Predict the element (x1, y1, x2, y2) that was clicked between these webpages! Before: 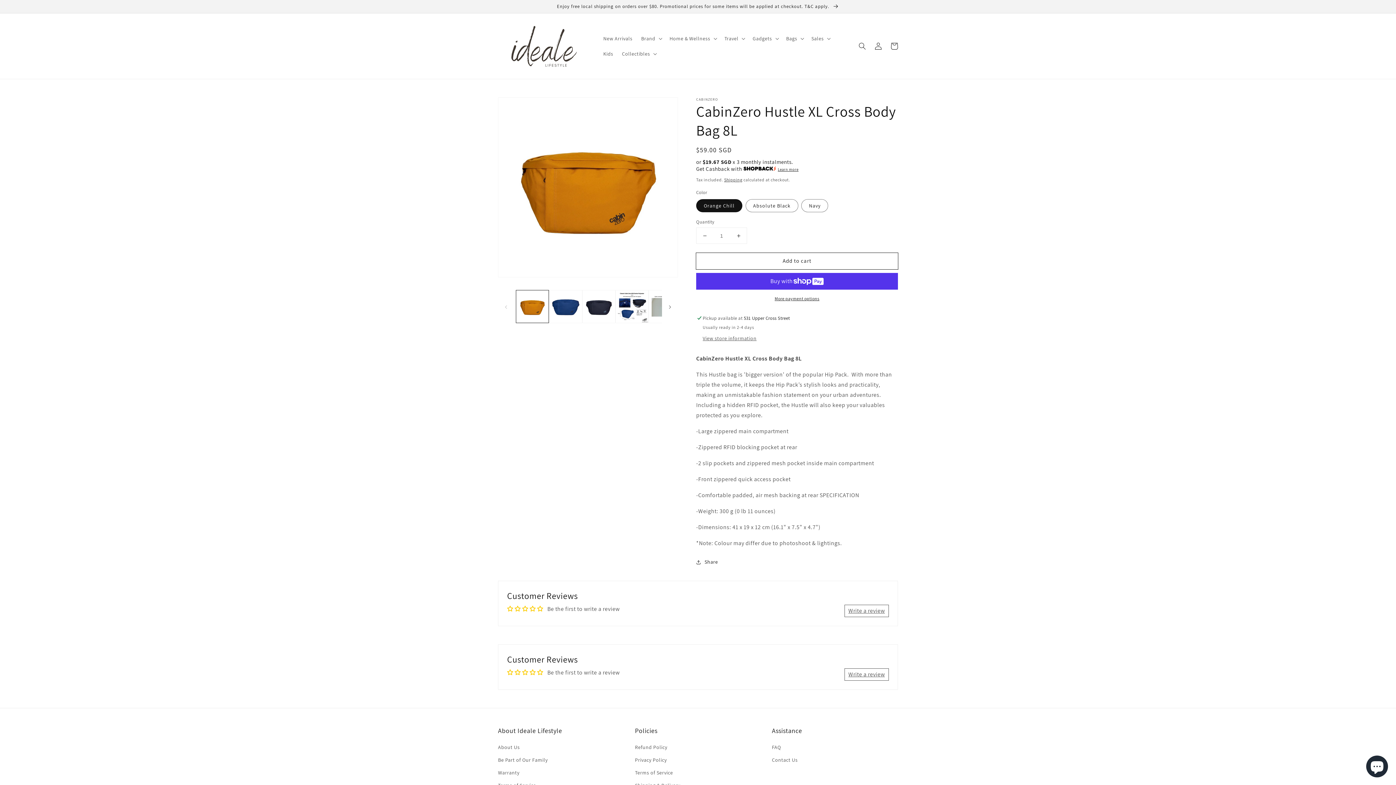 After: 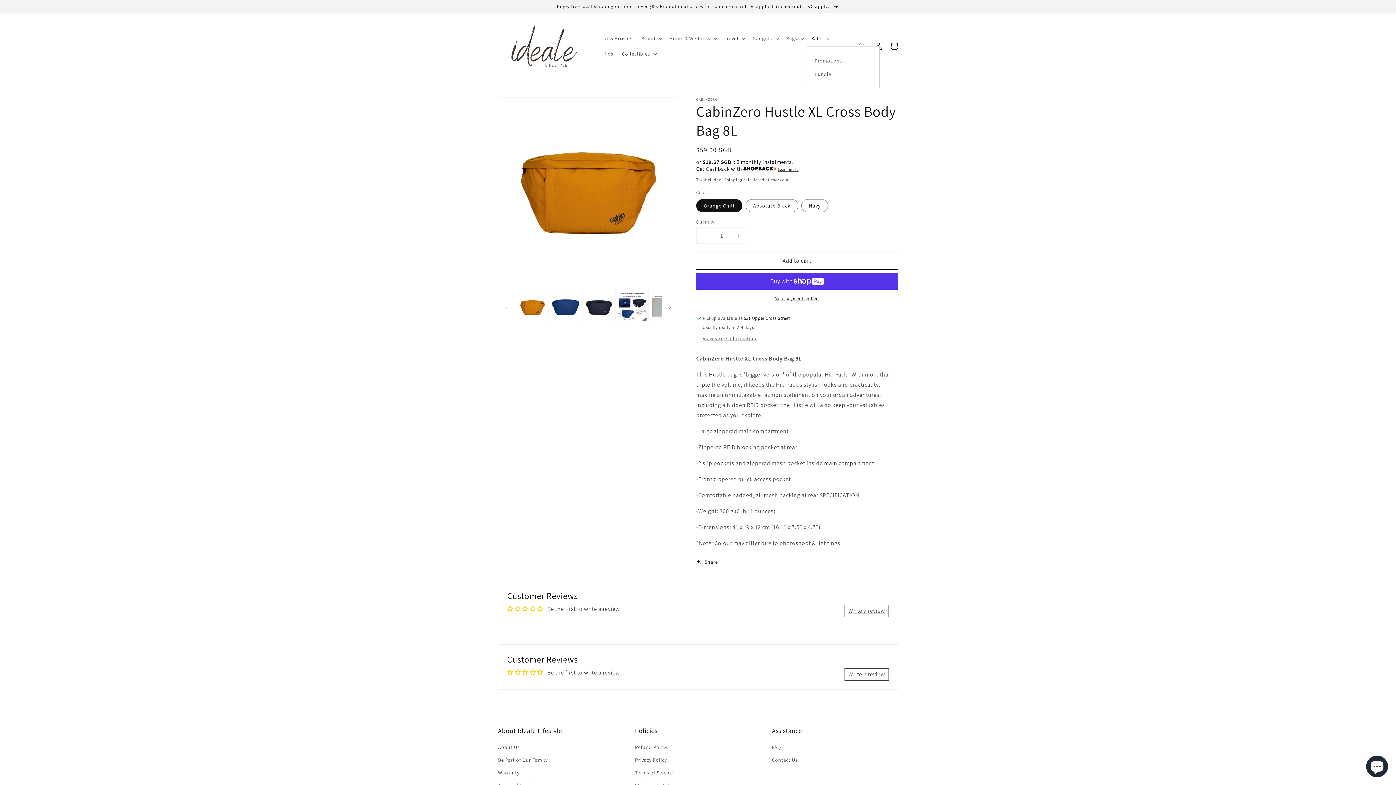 Action: label: Sales bbox: (807, 30, 833, 46)